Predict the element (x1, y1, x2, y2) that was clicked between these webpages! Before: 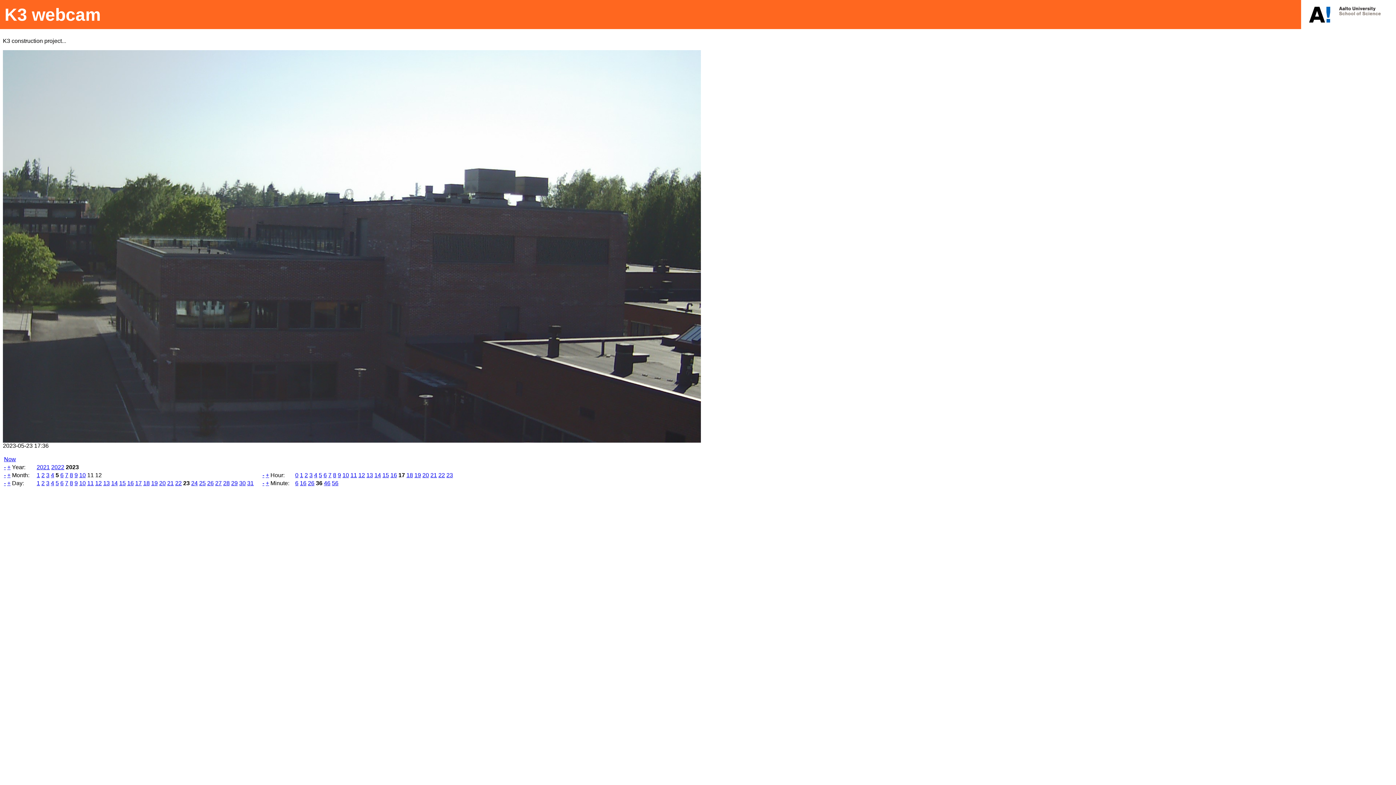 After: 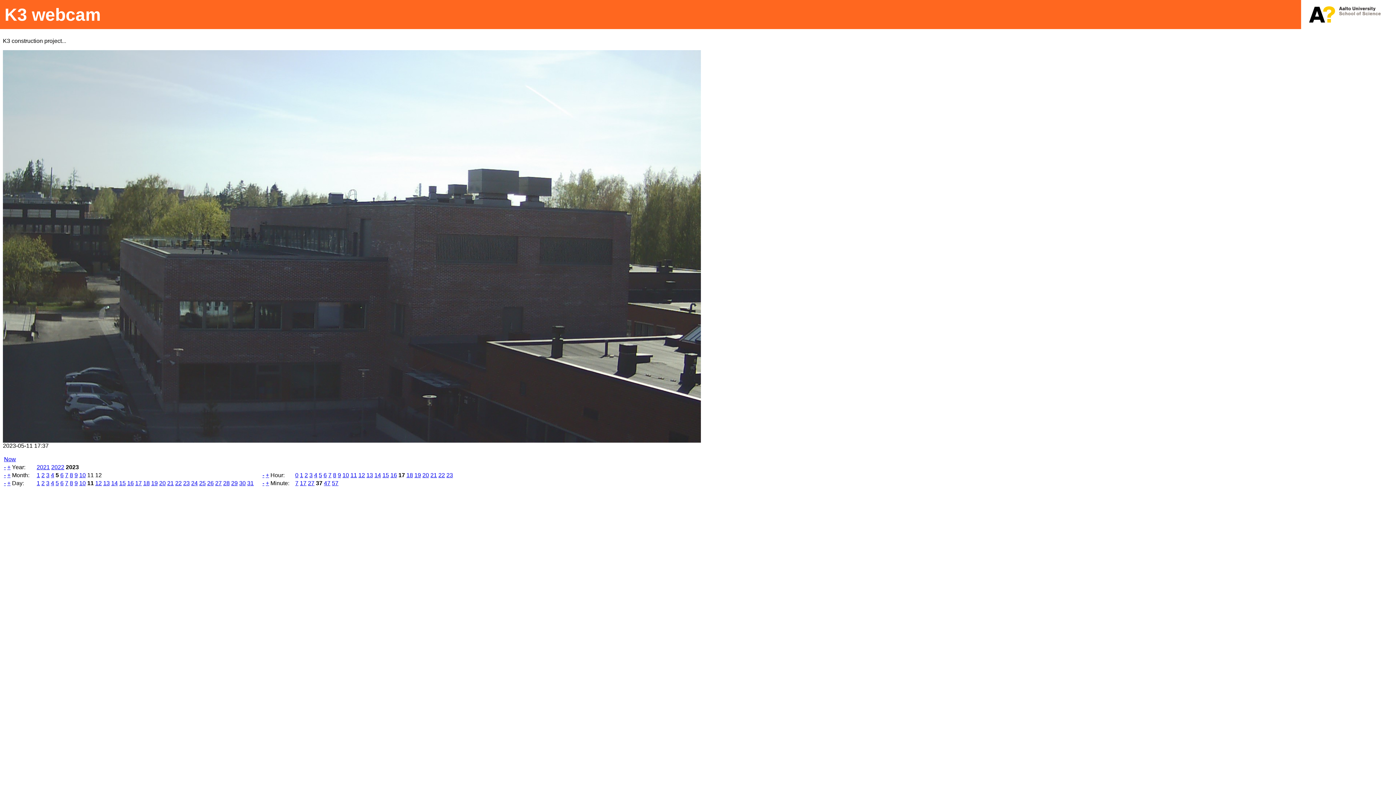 Action: bbox: (87, 480, 93, 486) label: 11